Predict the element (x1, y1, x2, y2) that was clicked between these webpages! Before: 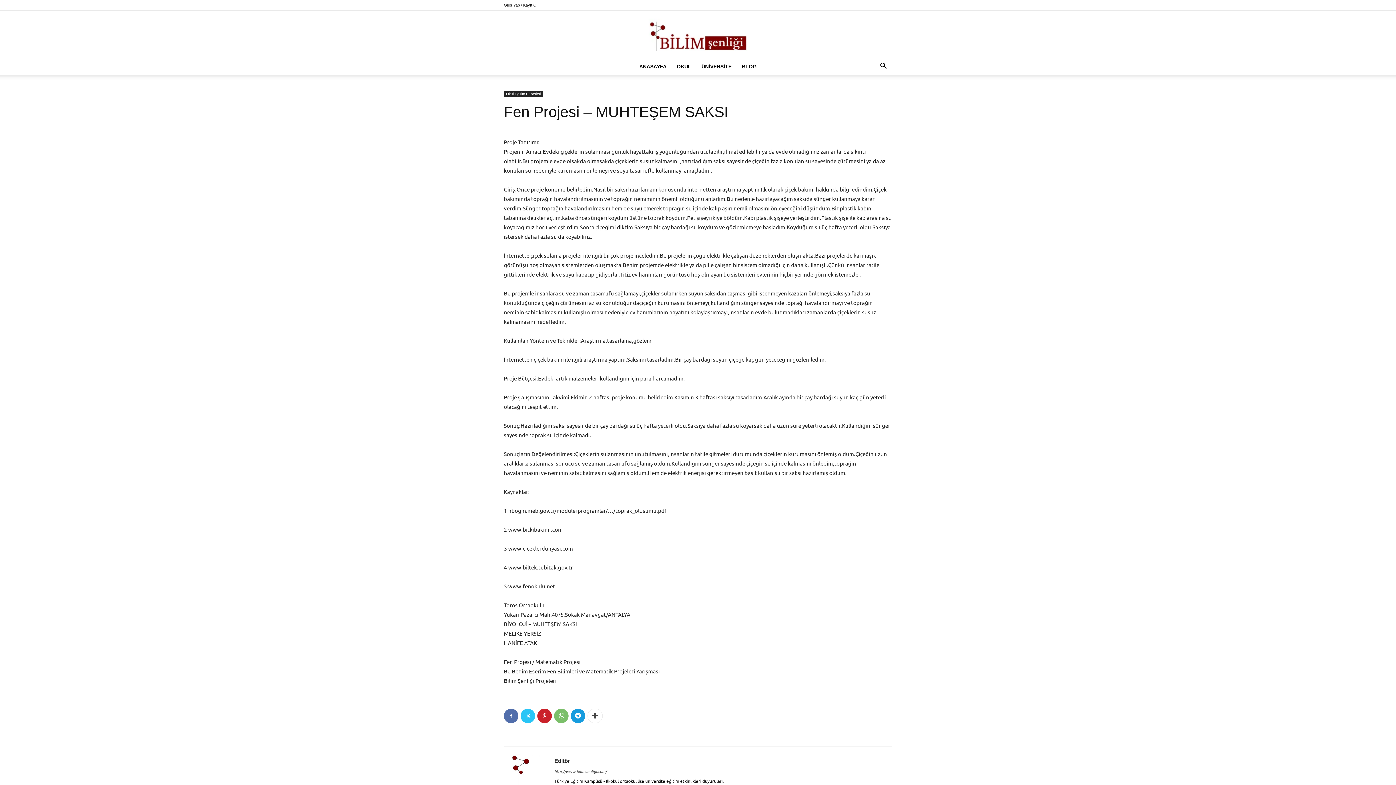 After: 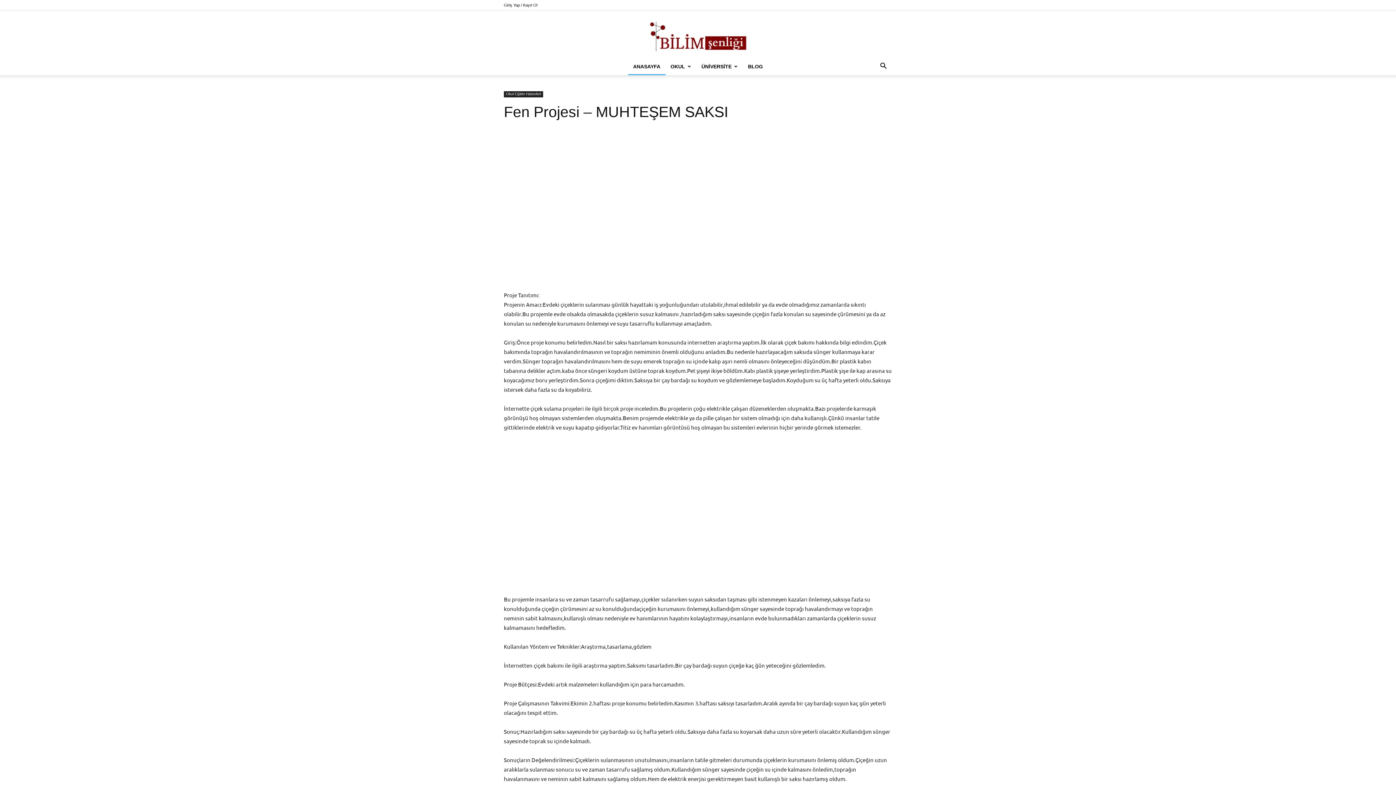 Action: bbox: (634, 57, 671, 75) label: ANASAYFA